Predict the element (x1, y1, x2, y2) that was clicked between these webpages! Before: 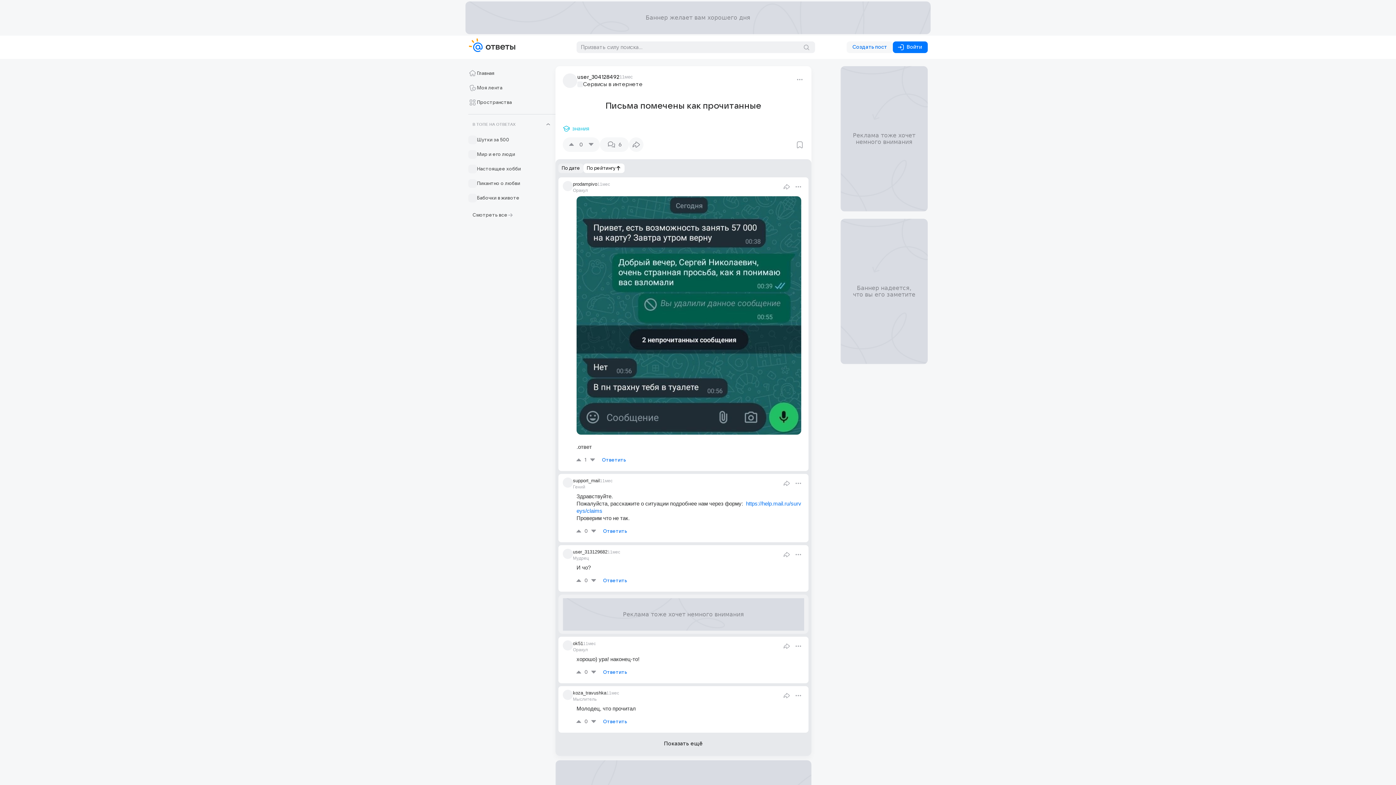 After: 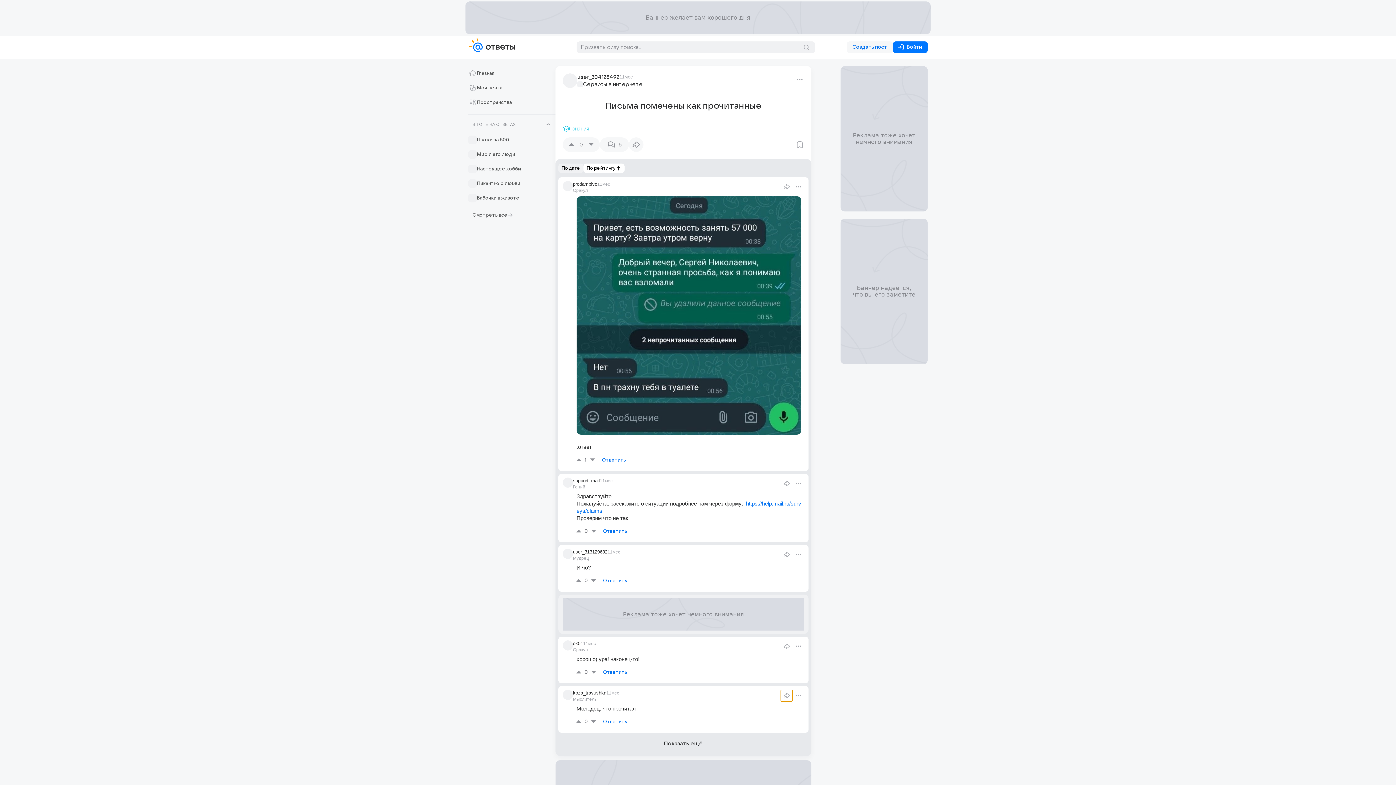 Action: bbox: (781, 690, 792, 701)